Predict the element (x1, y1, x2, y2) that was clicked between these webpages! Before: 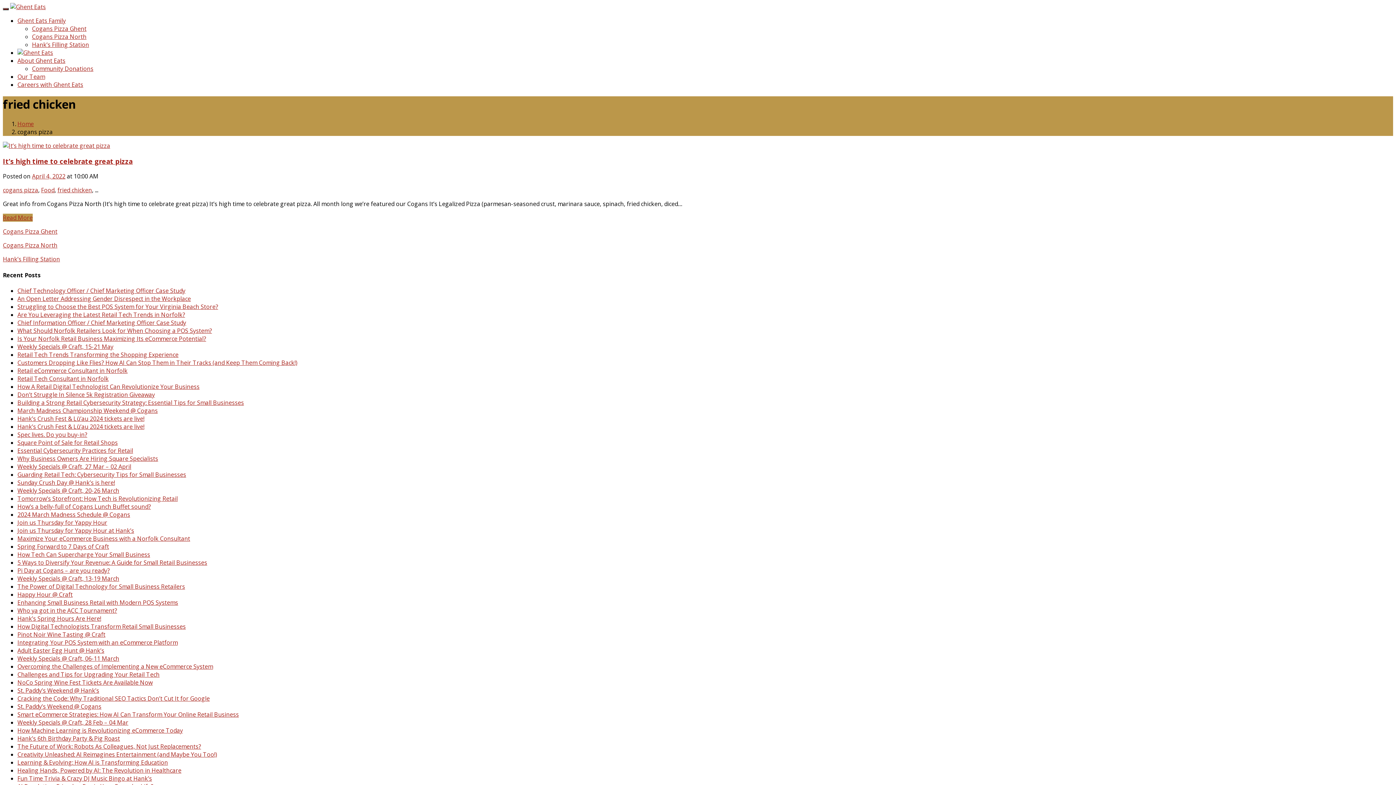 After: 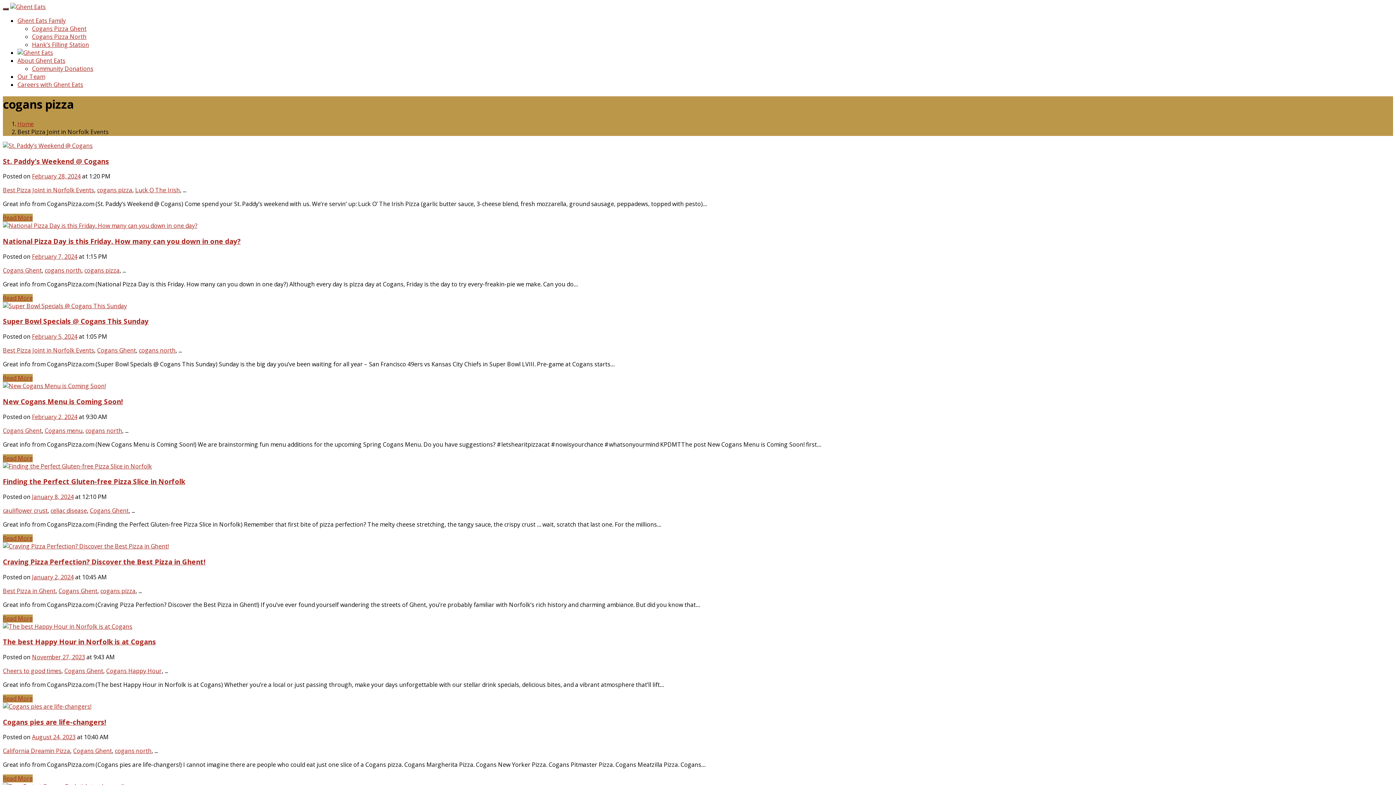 Action: bbox: (2, 186, 38, 194) label: cogans pizza